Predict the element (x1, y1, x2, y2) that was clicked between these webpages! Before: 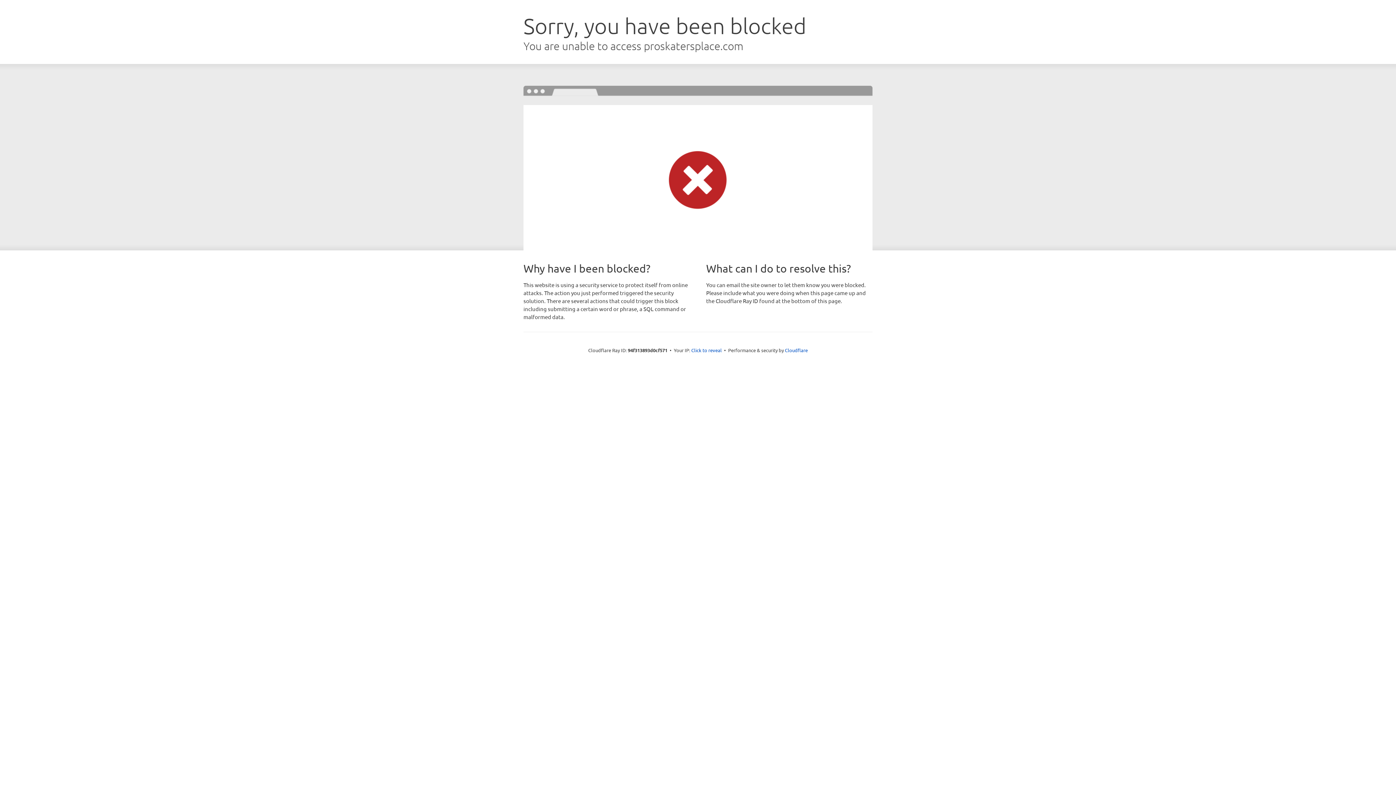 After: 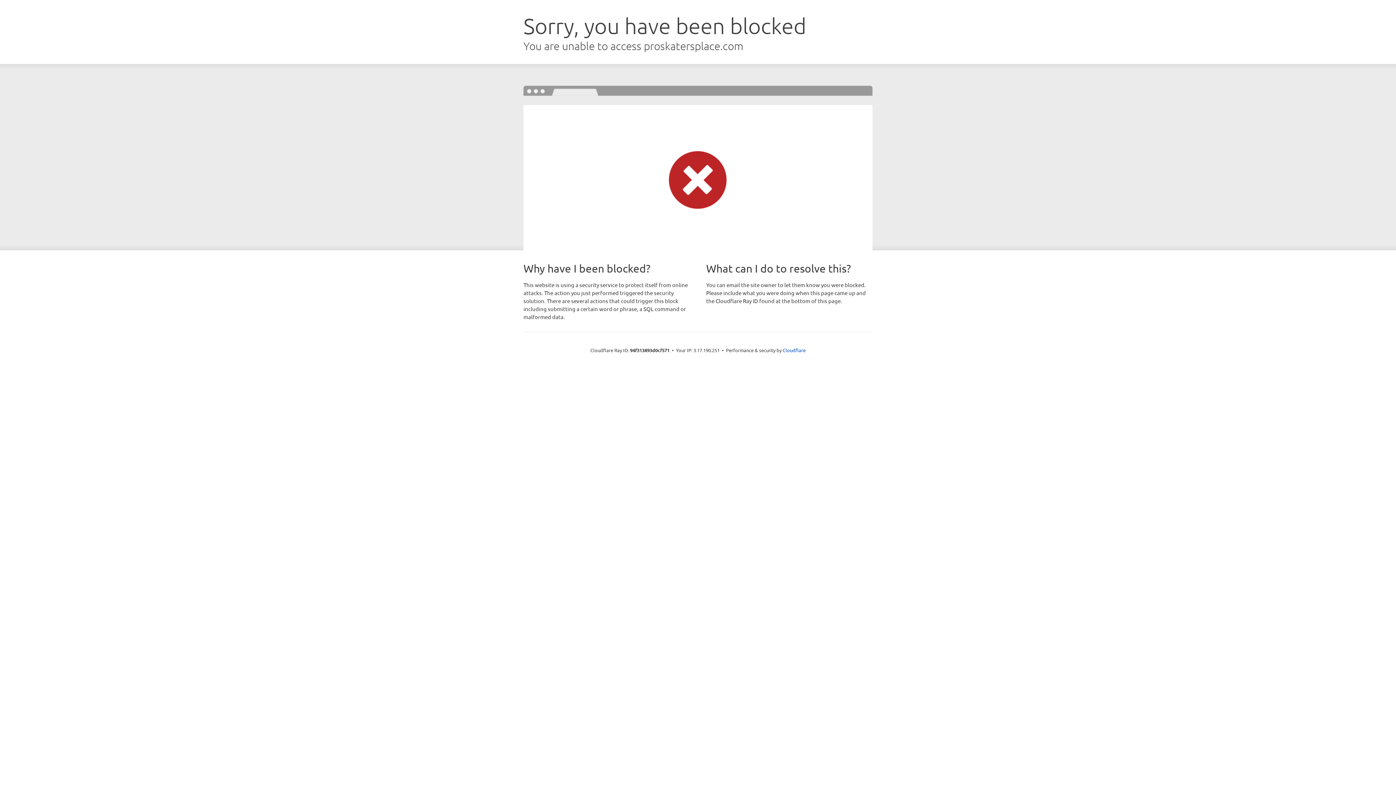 Action: bbox: (691, 346, 722, 353) label: Click to reveal